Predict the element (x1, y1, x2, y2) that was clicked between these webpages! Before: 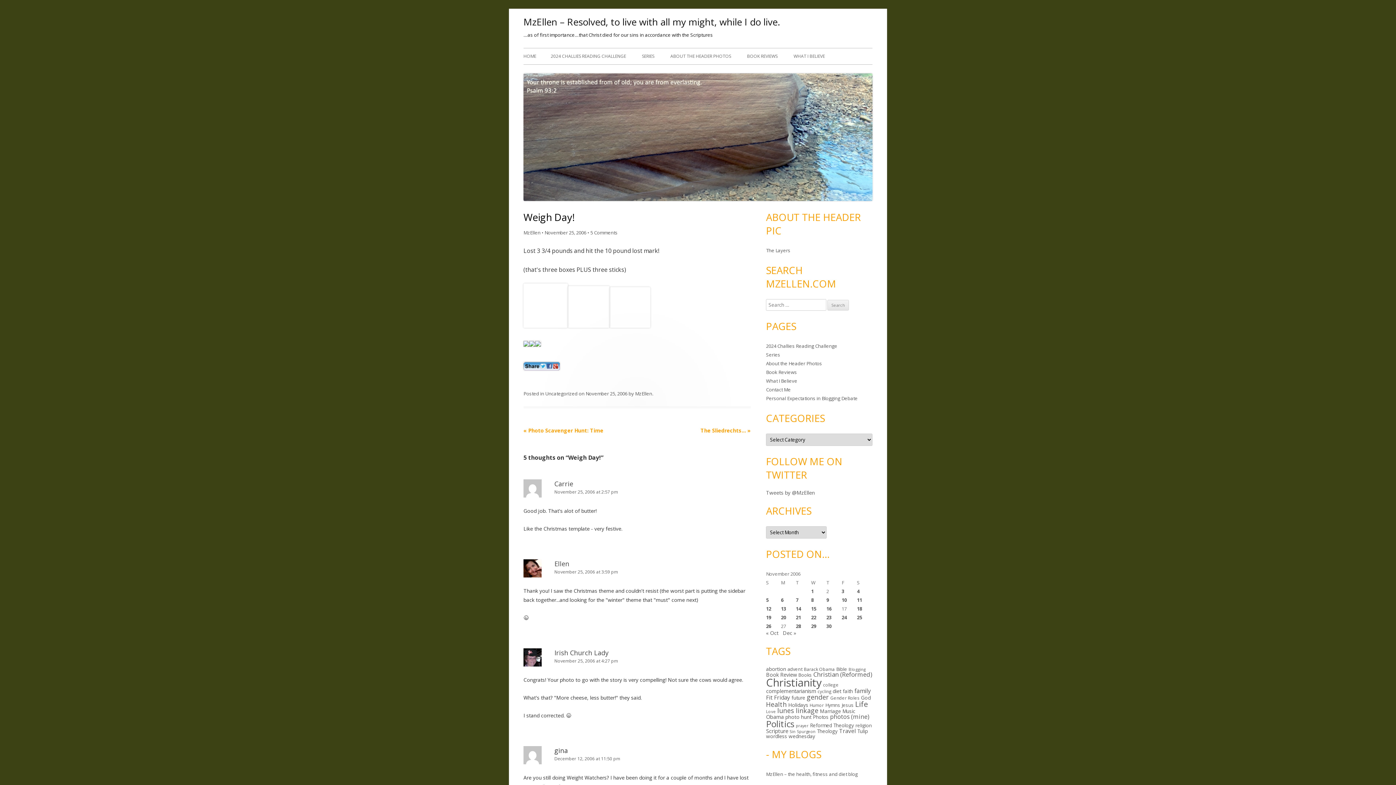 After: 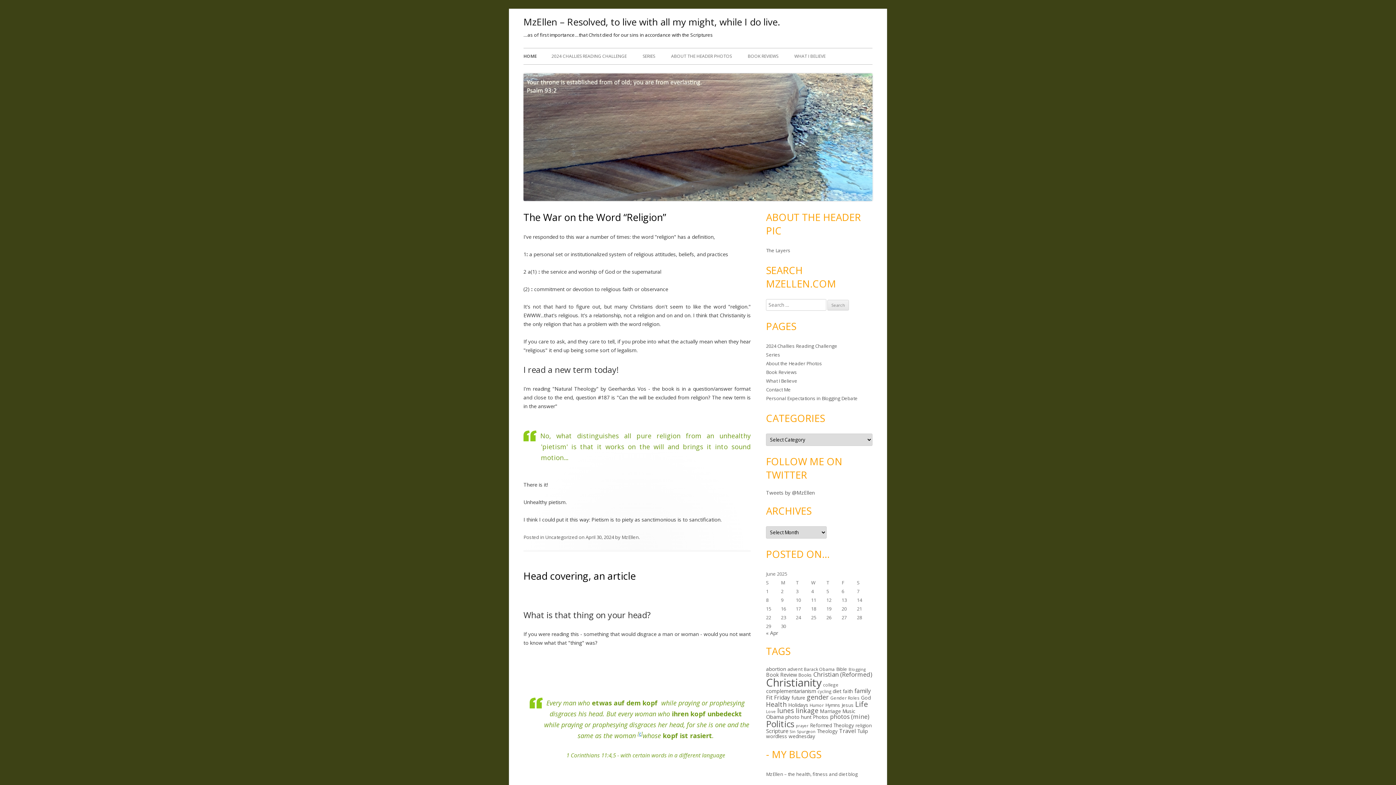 Action: label: MzEllen bbox: (635, 390, 652, 397)